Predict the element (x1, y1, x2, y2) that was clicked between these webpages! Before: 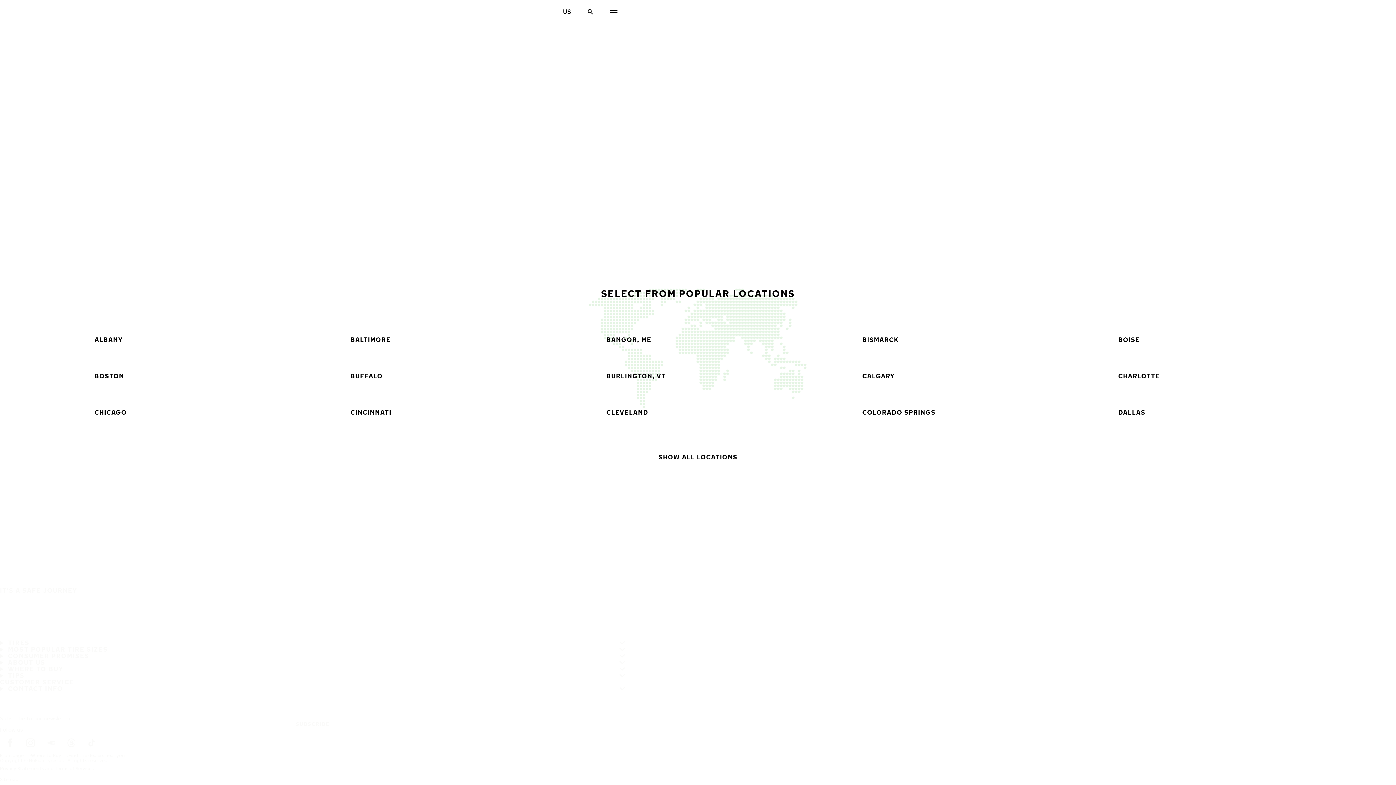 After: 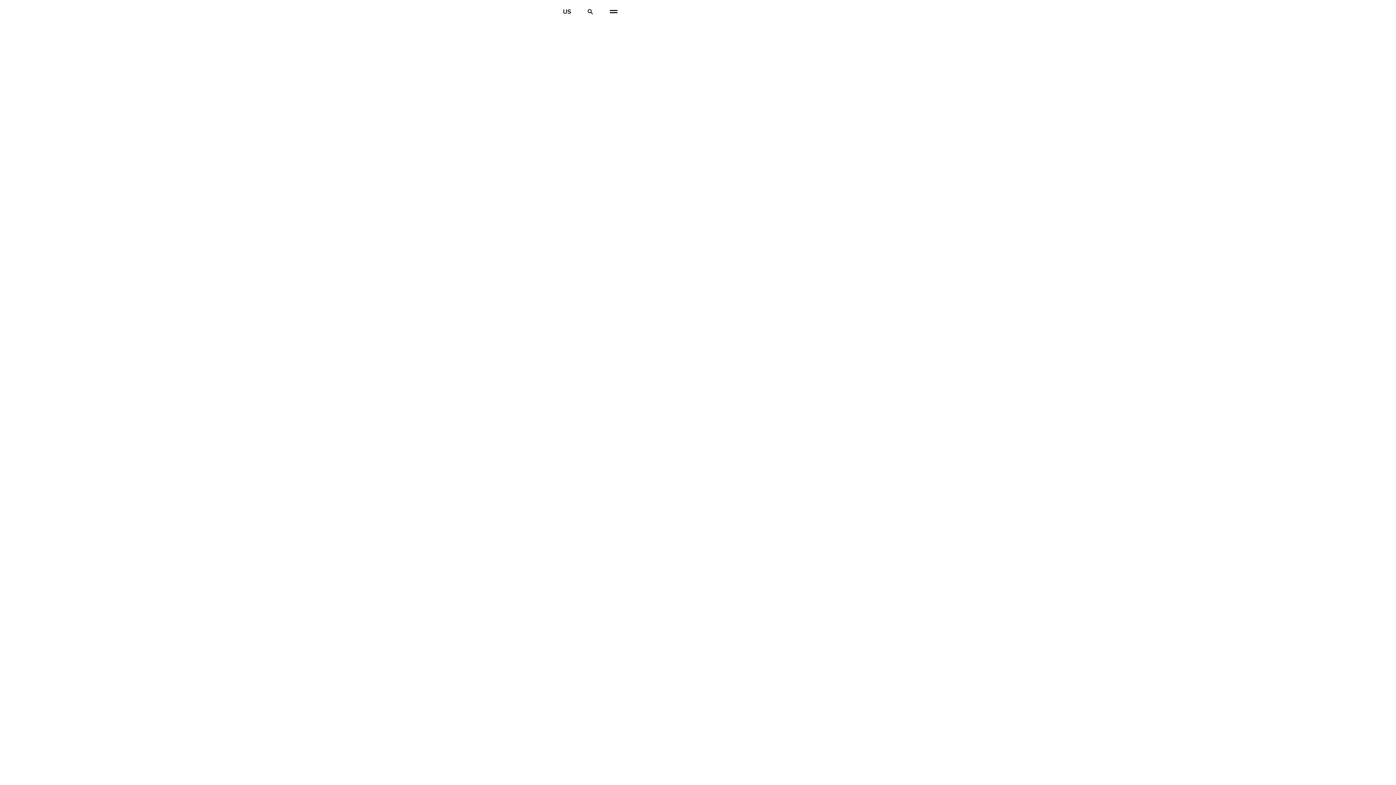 Action: label: BALTIMORE bbox: (320, 321, 564, 358)